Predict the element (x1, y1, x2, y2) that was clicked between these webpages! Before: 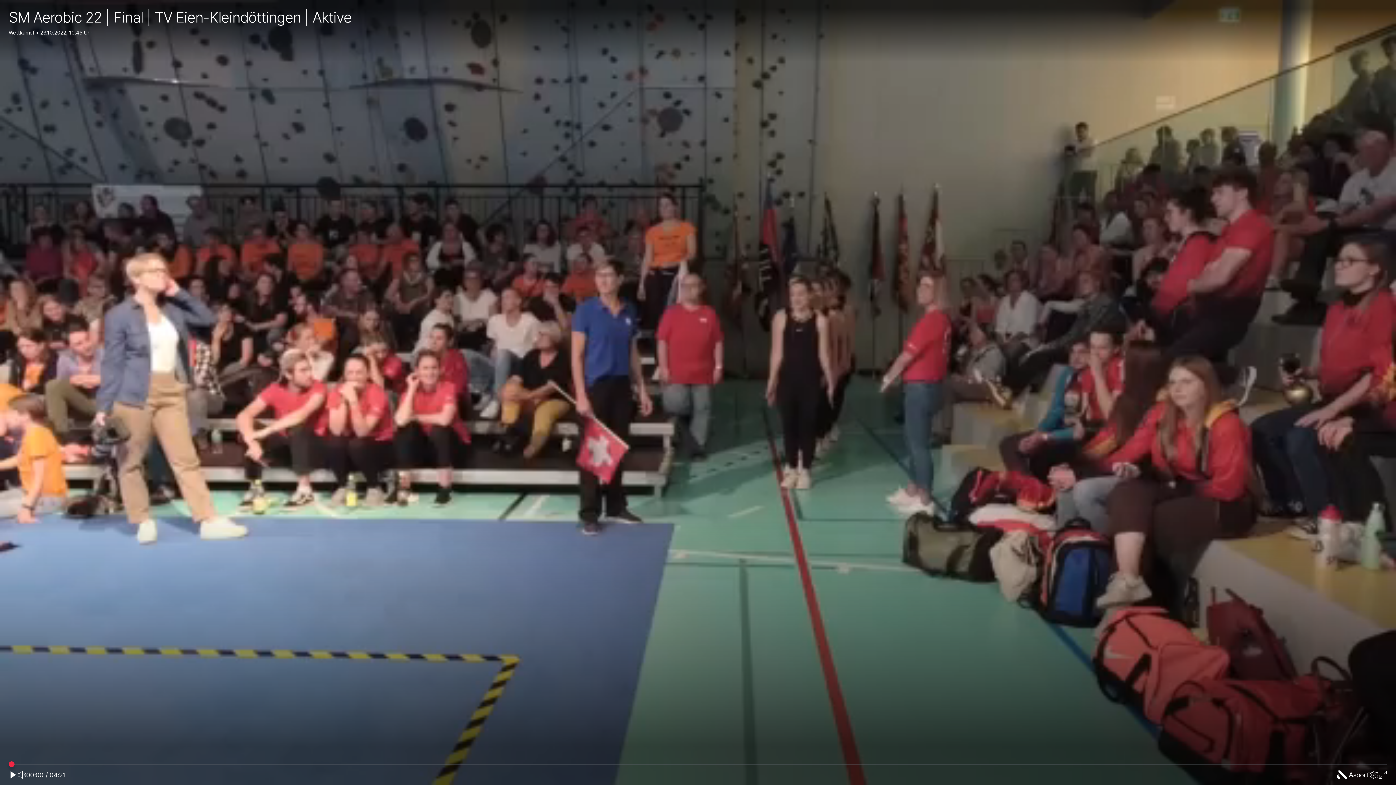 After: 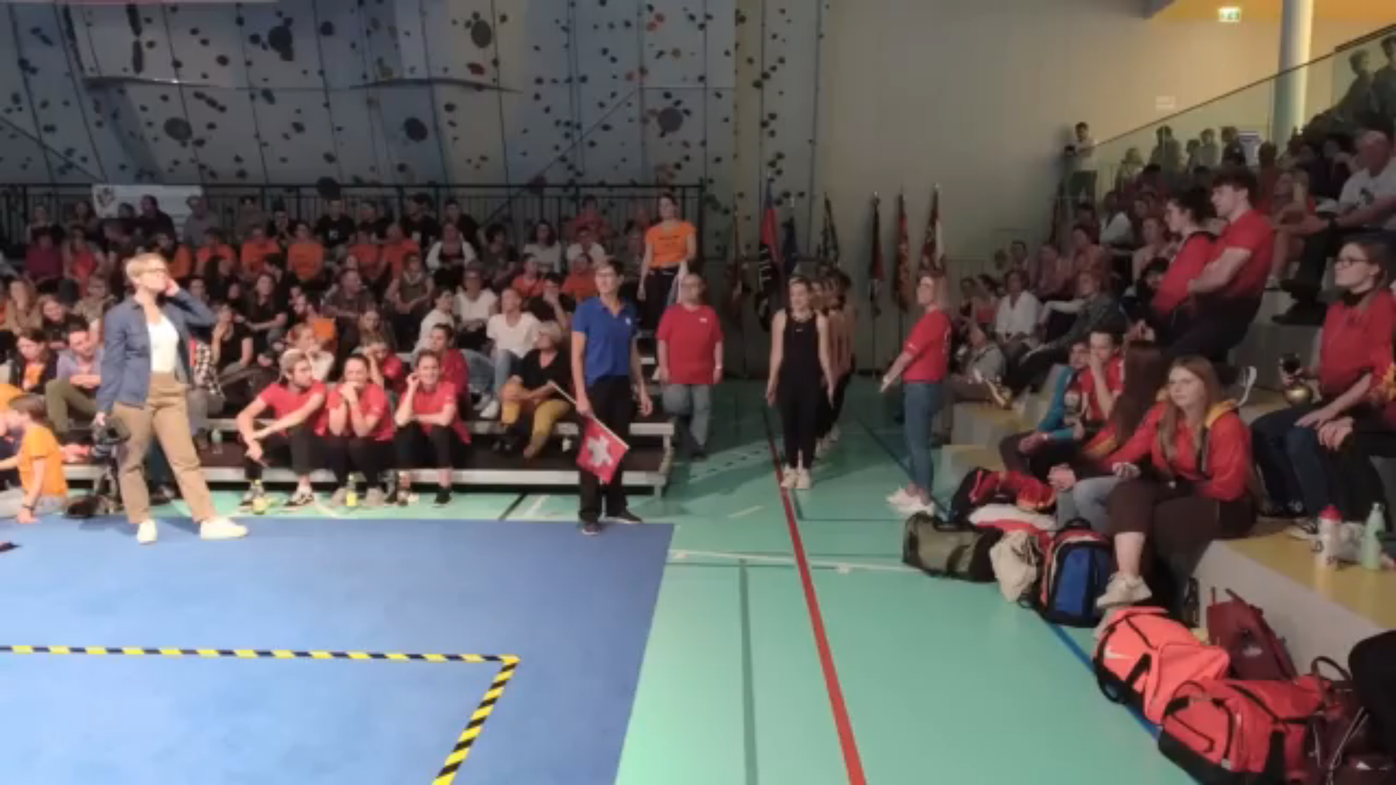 Action: bbox: (1378, 770, 1387, 779)